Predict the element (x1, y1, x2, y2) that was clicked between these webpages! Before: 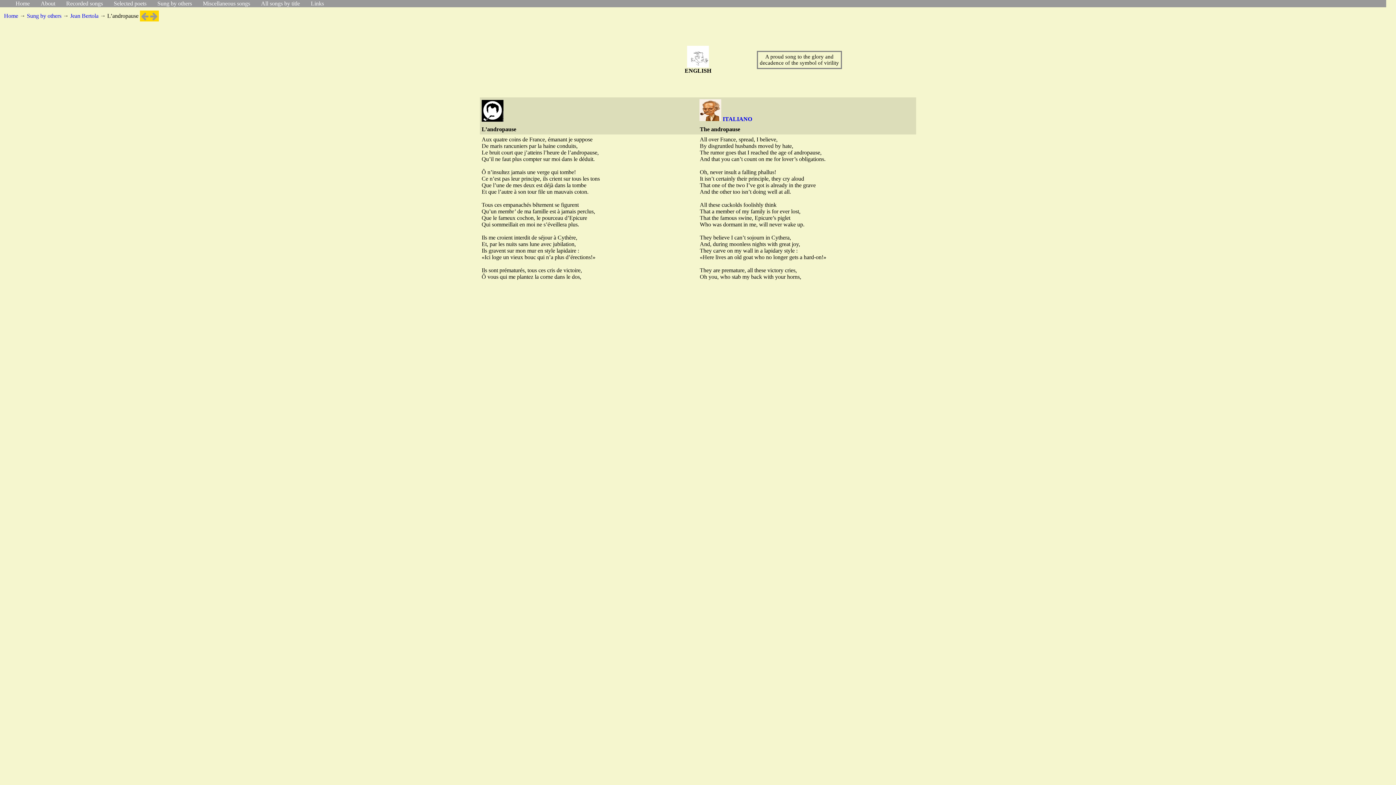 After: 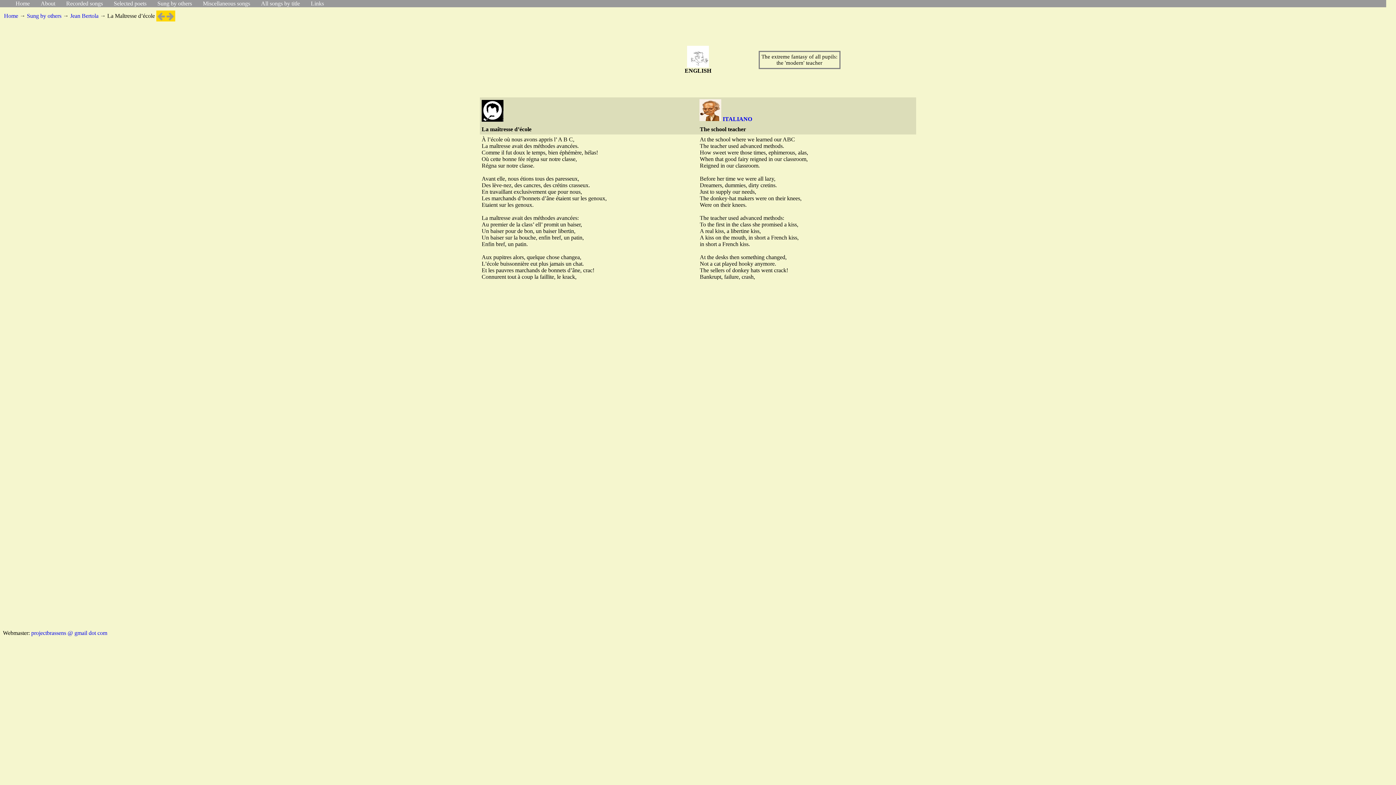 Action: bbox: (150, 14, 157, 20)